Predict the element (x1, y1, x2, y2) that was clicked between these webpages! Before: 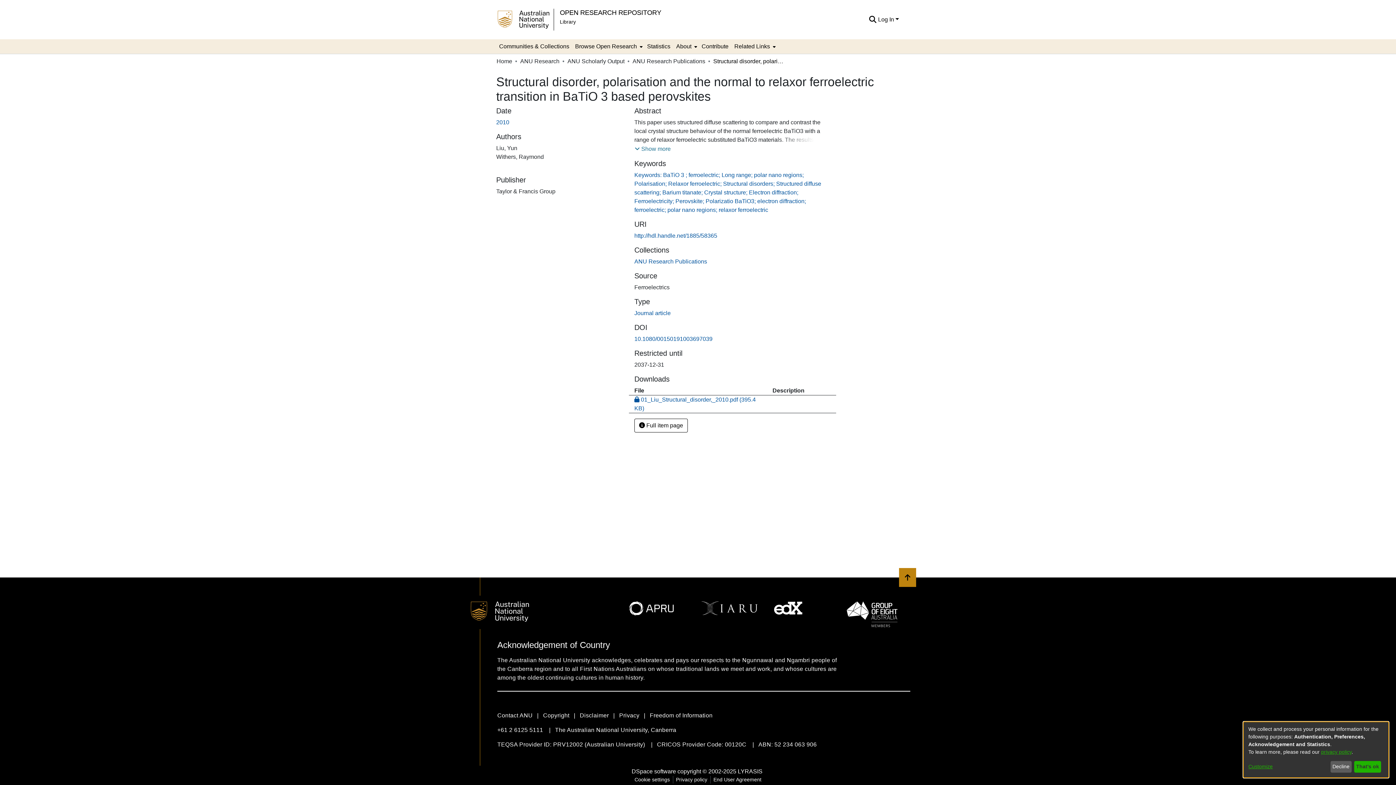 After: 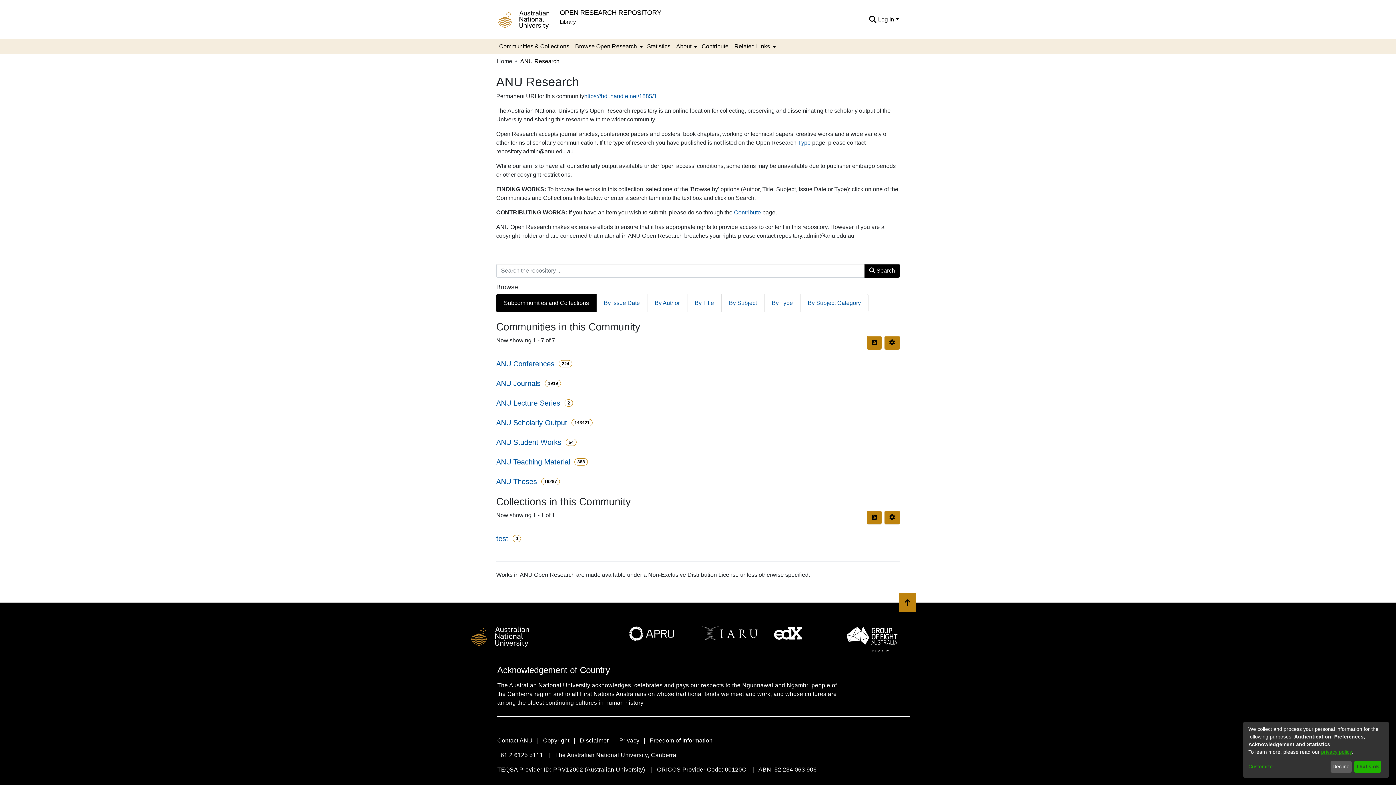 Action: bbox: (520, 49, 559, 58) label: ANU Research